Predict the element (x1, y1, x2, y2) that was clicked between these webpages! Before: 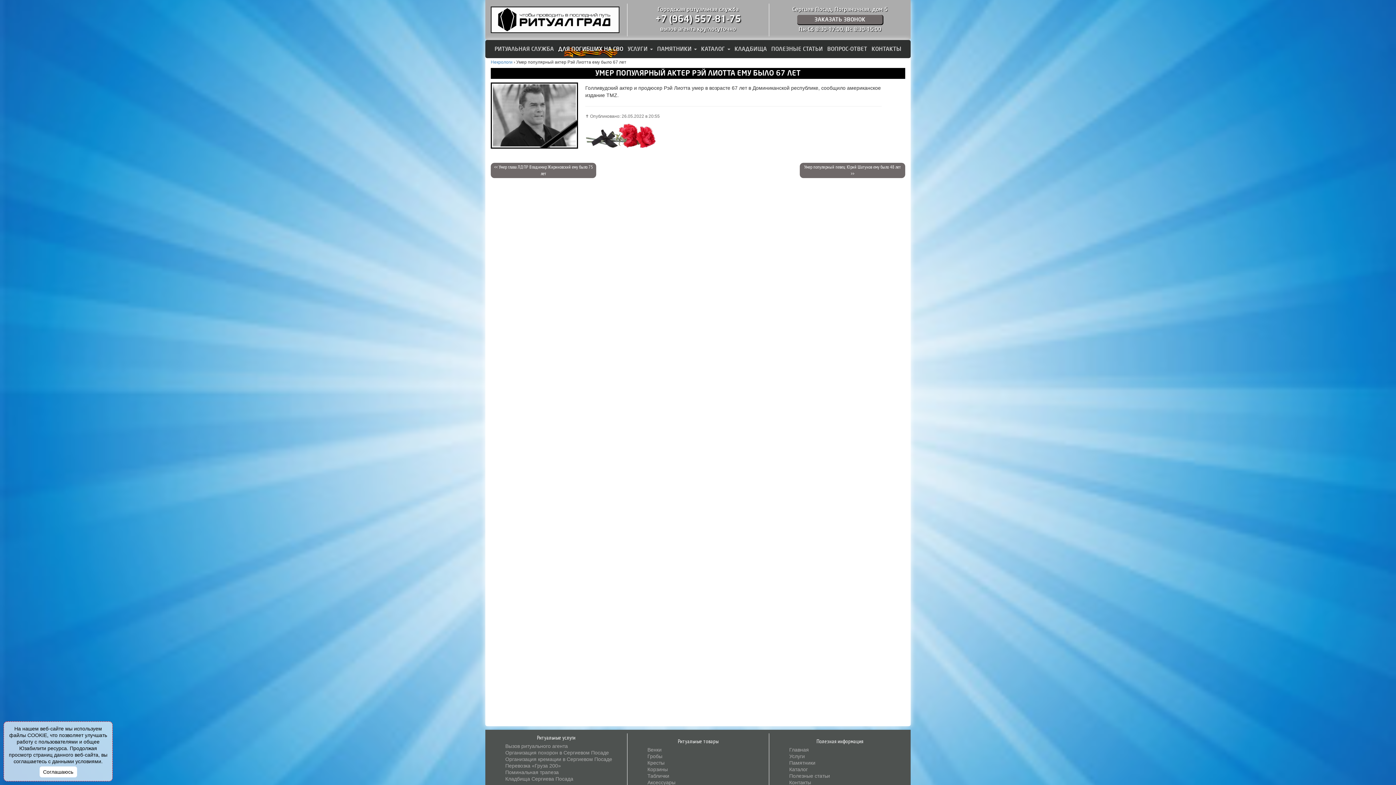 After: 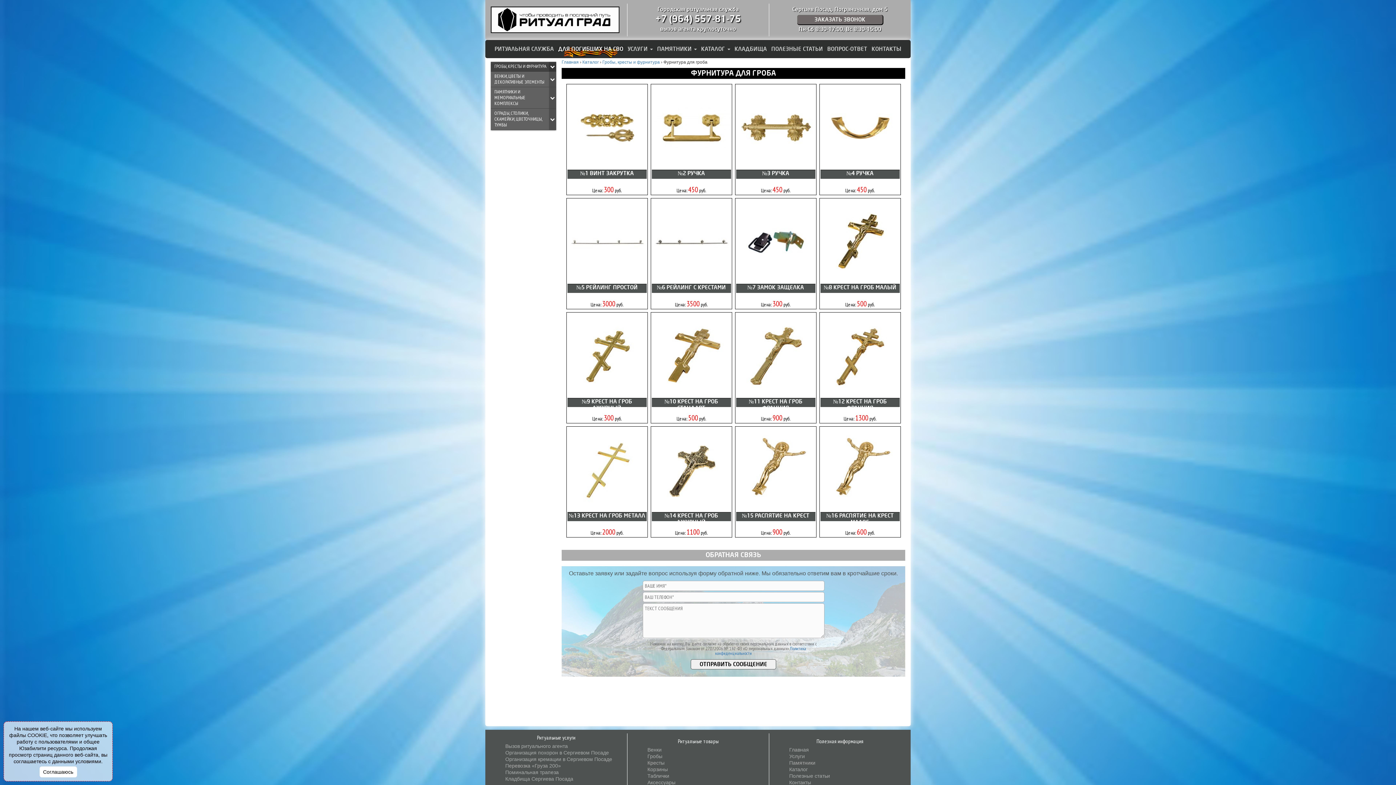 Action: label: Аксессуары bbox: (647, 780, 675, 785)